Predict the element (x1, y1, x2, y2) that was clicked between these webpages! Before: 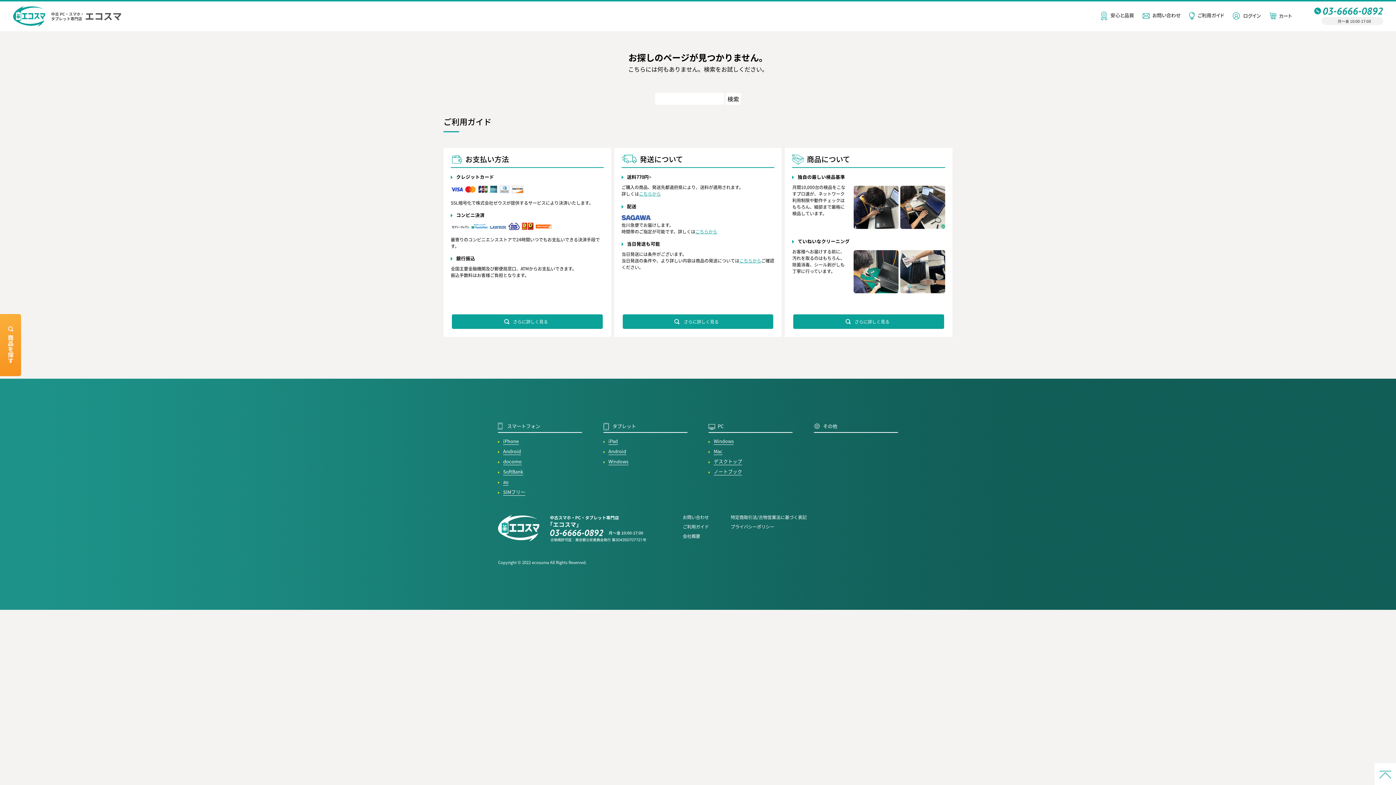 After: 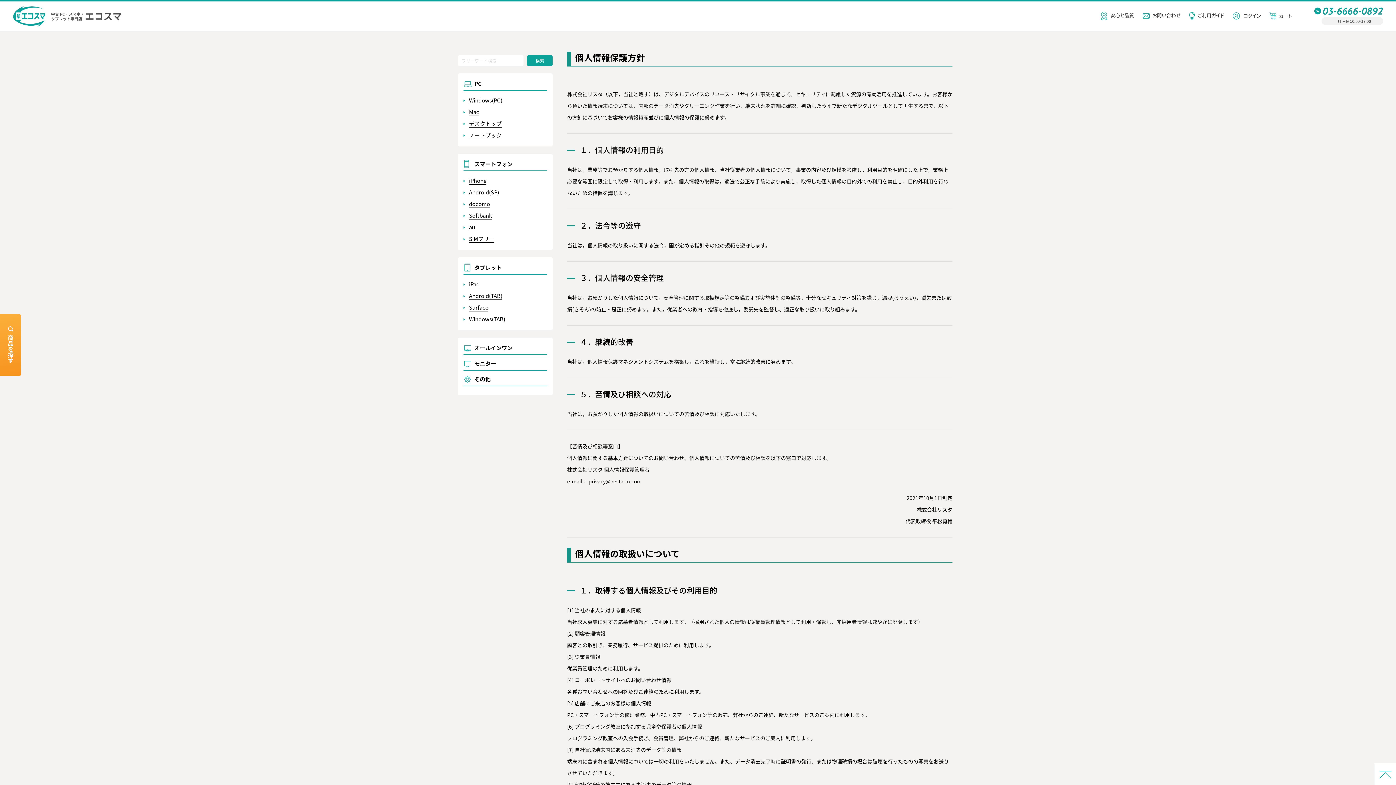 Action: bbox: (730, 523, 774, 528) label: プライバシーポリシー